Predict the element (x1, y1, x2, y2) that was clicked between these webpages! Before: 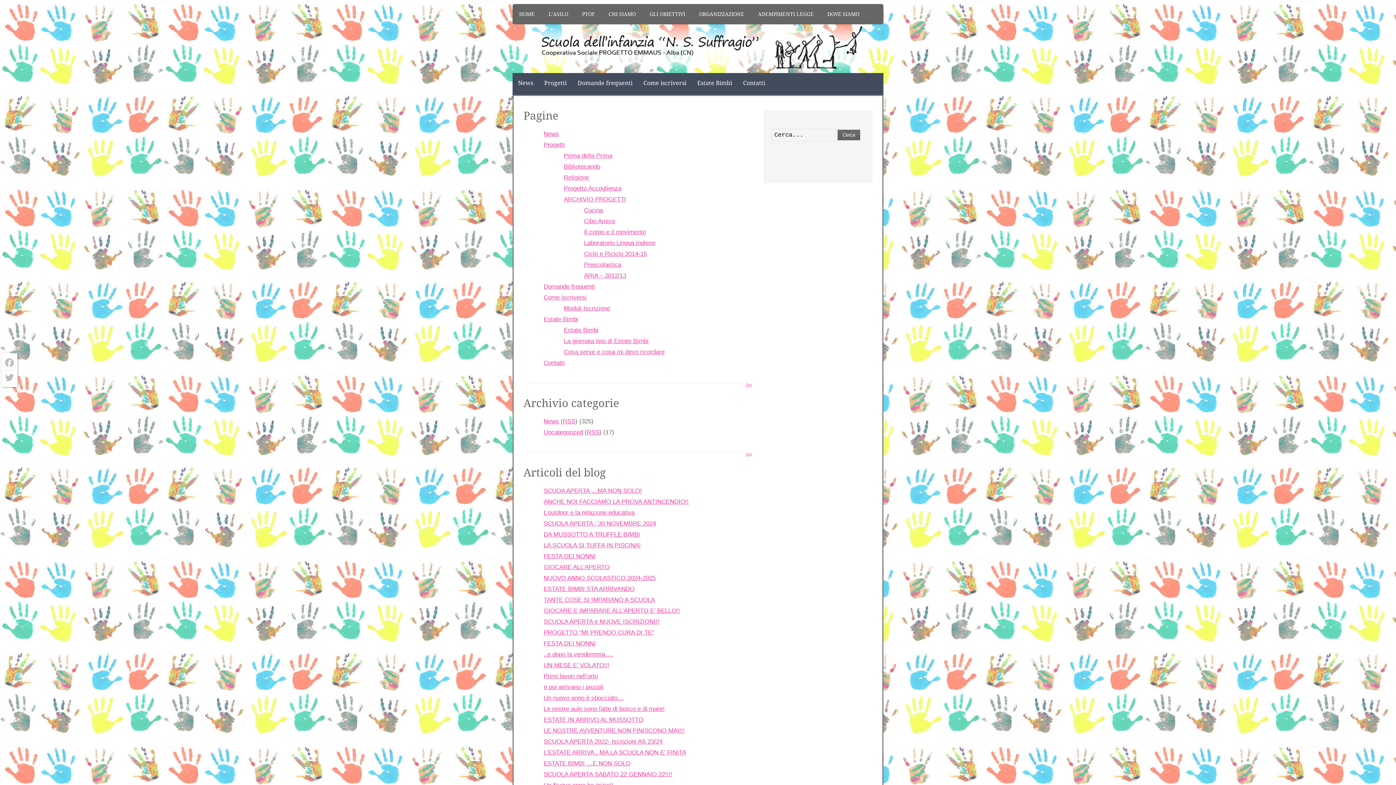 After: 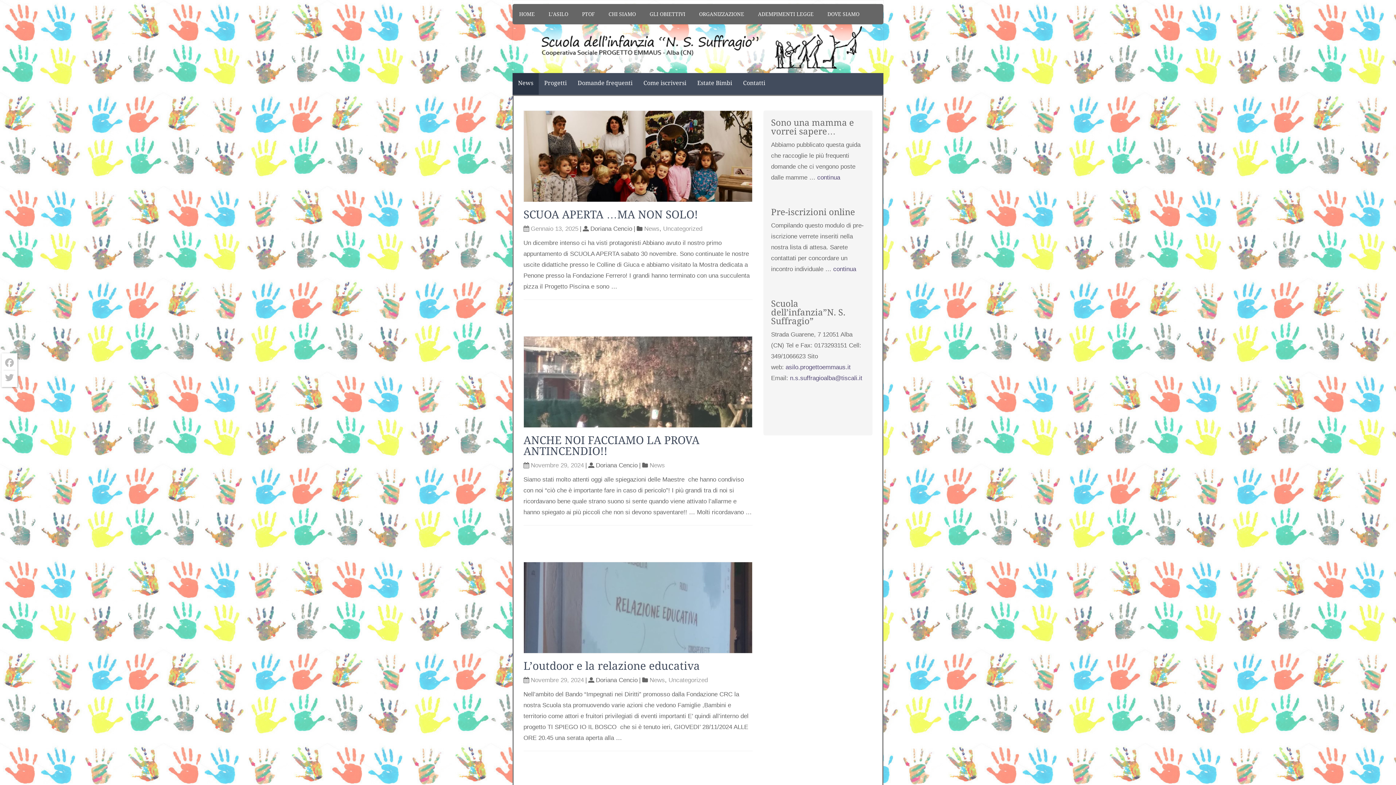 Action: bbox: (512, 73, 538, 94) label: News